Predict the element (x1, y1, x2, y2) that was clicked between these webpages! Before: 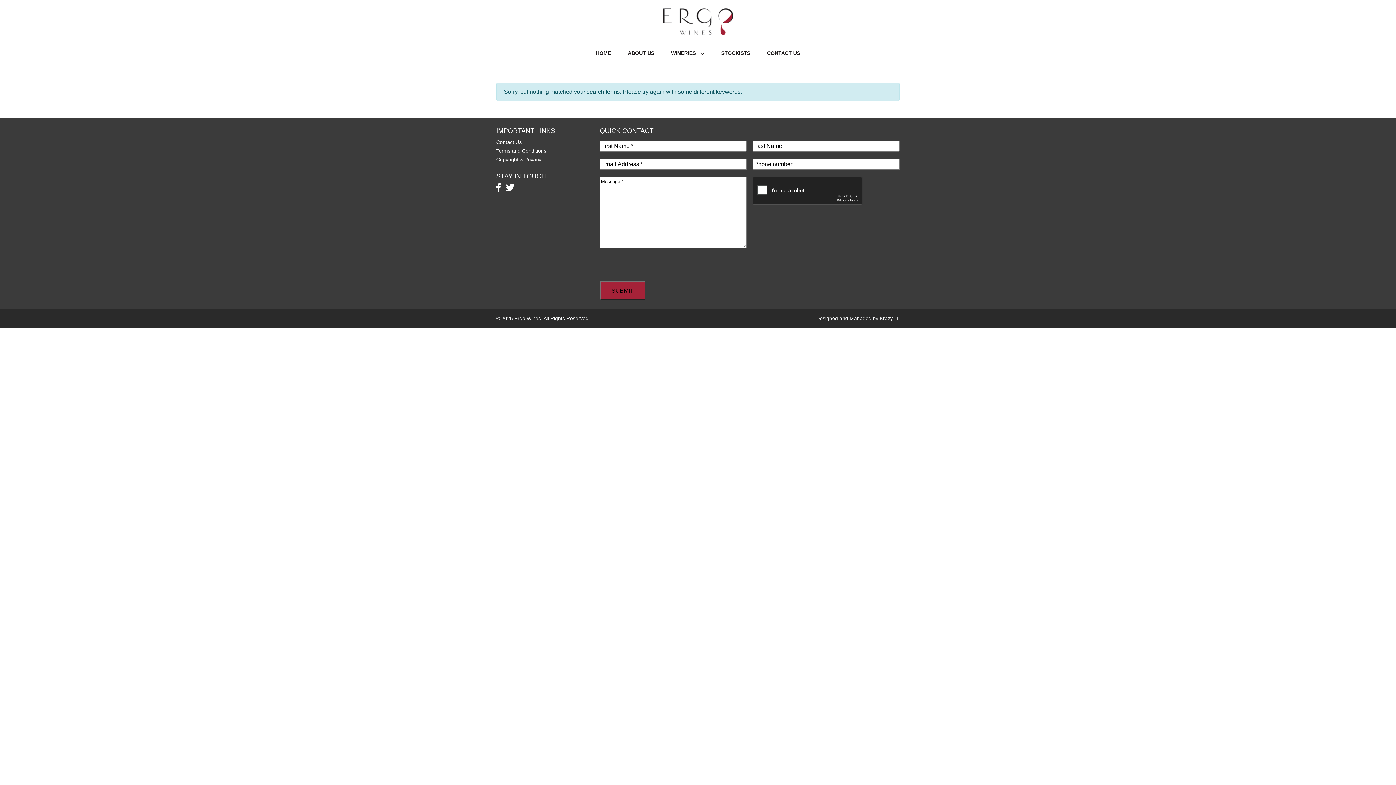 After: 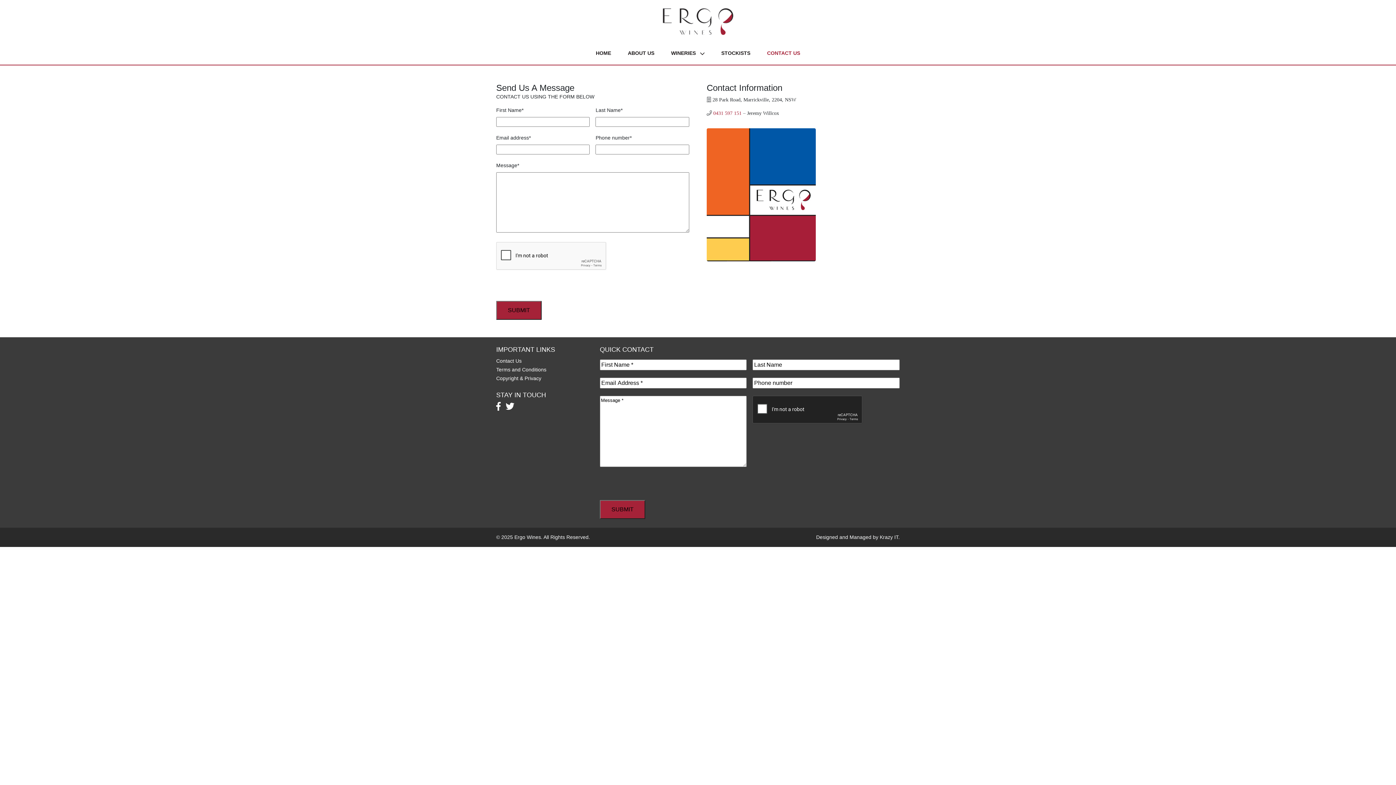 Action: bbox: (759, 41, 808, 64) label: CONTACT US